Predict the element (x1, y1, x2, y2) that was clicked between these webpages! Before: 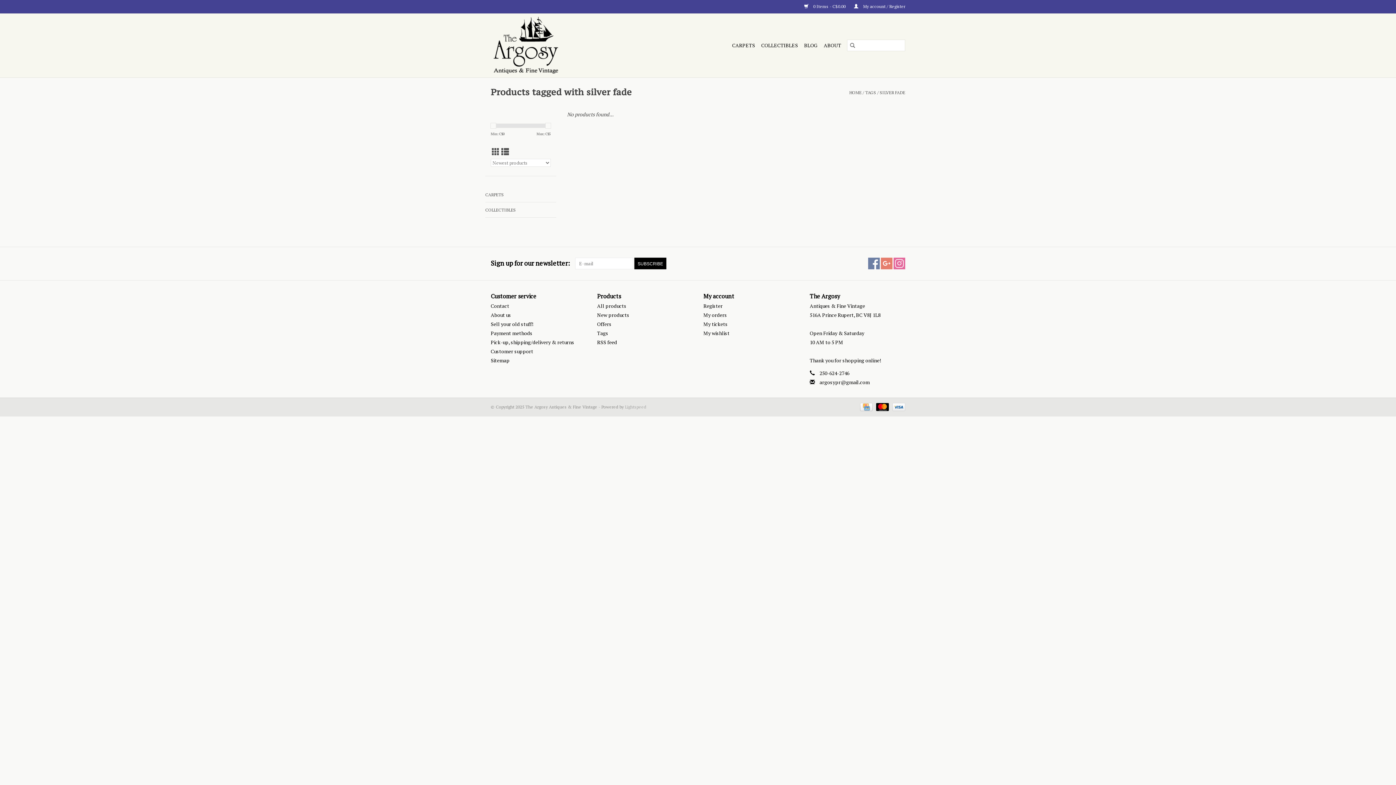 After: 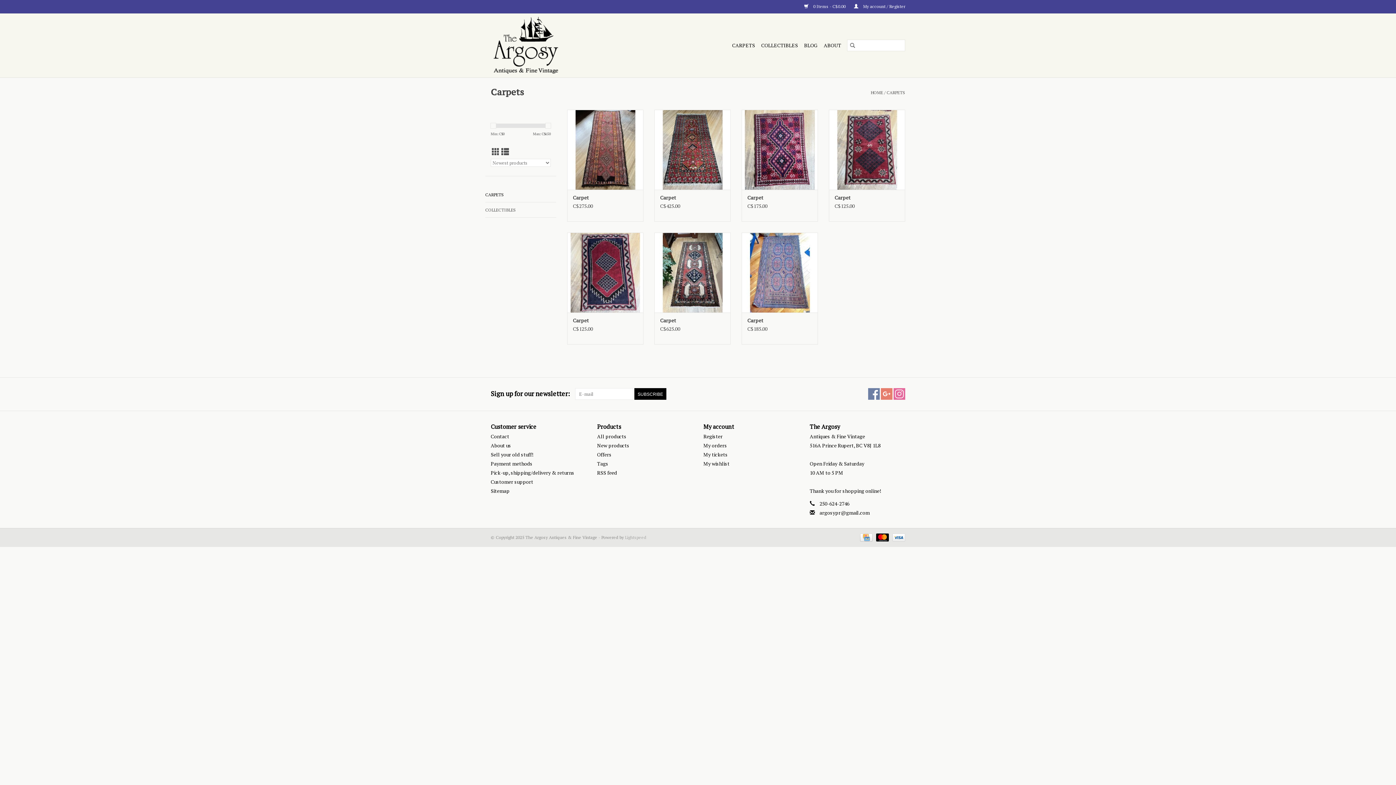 Action: bbox: (730, 39, 757, 51) label: CARPETS